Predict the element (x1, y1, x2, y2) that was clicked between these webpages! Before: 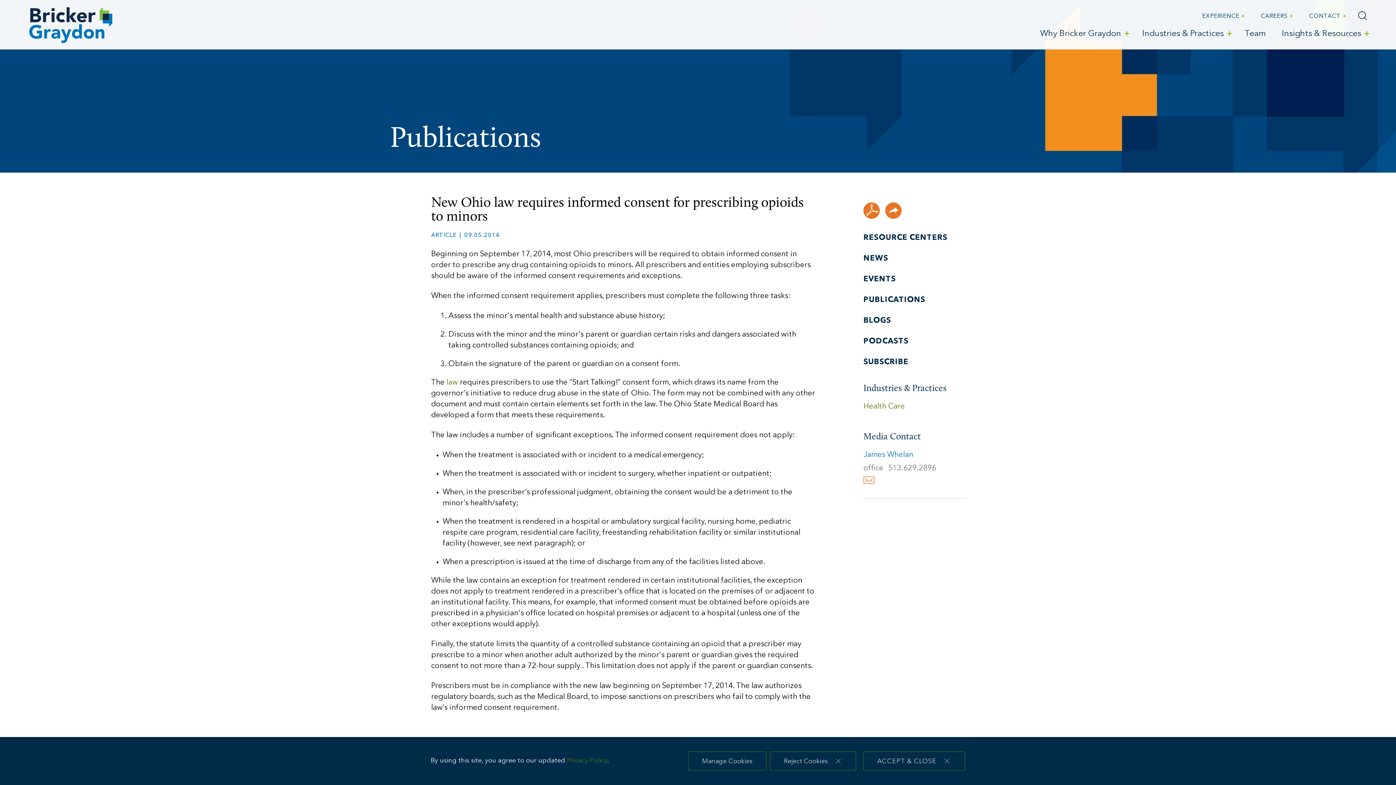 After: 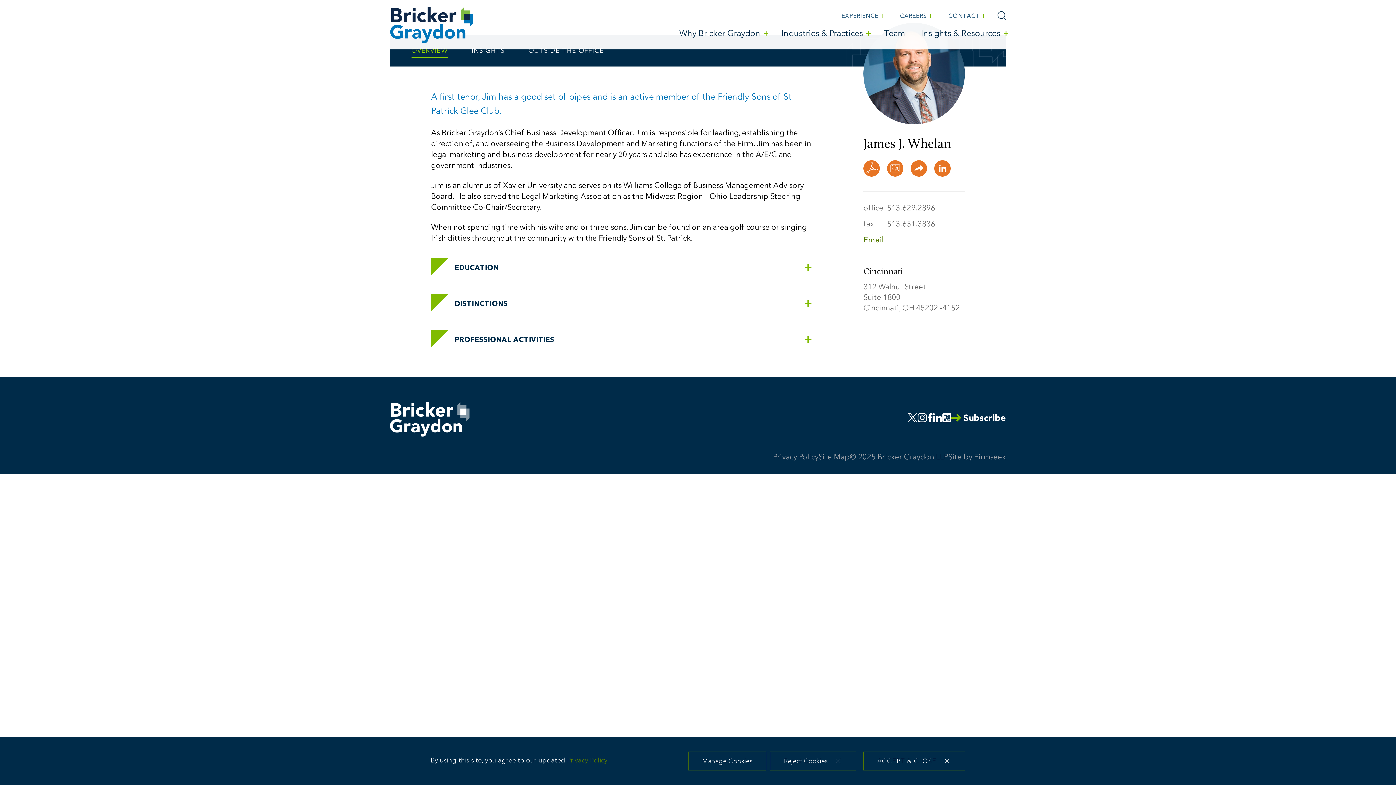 Action: label: James Whelan bbox: (863, 451, 913, 458)